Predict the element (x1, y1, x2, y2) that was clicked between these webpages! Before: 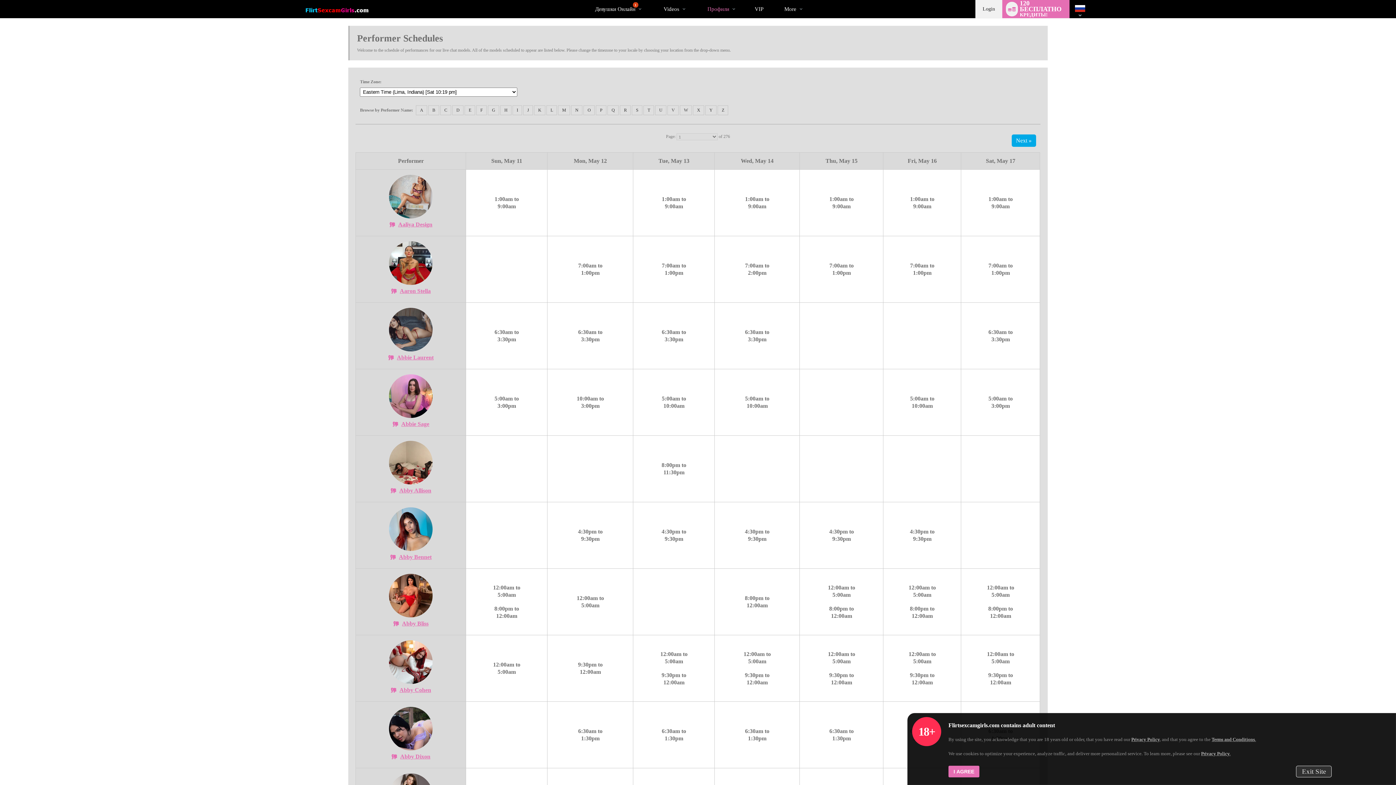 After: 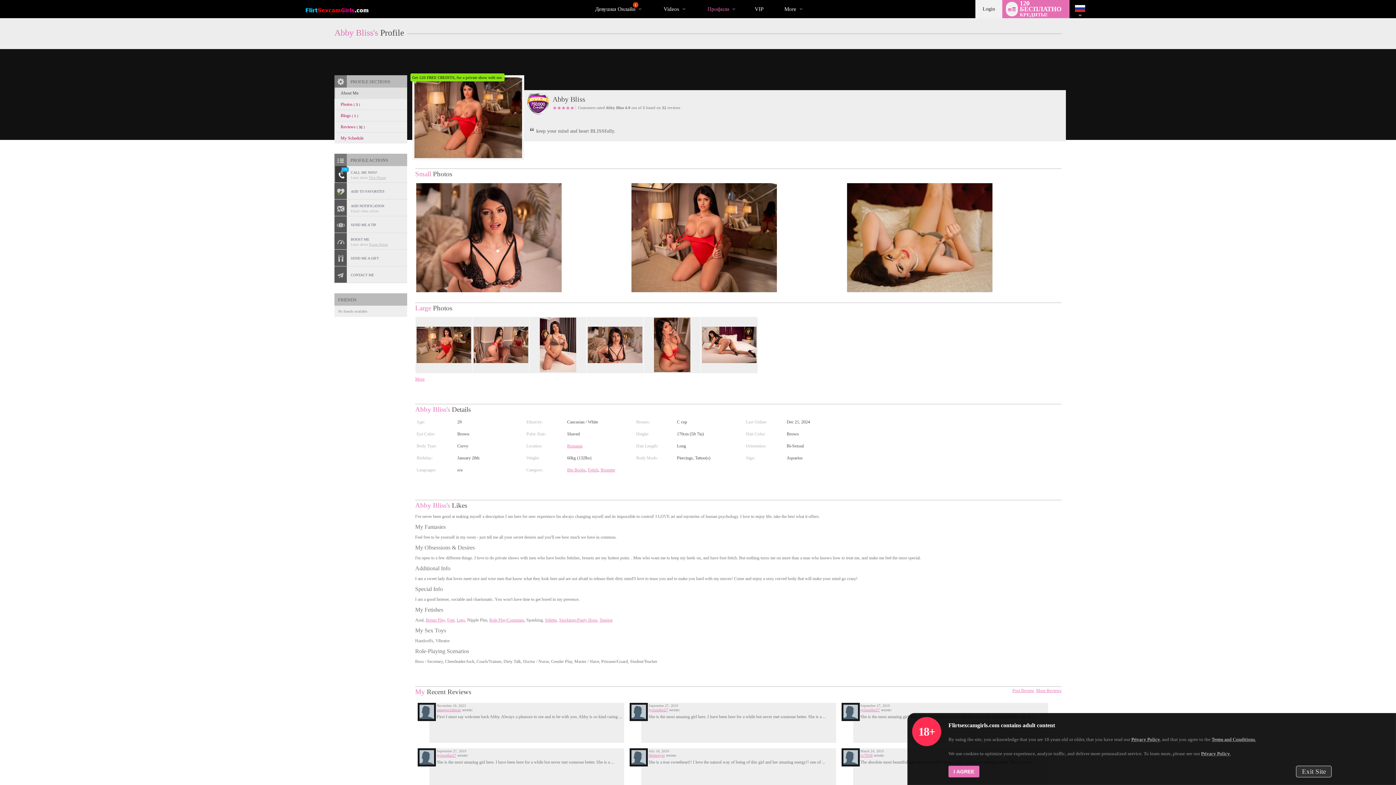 Action: bbox: (389, 574, 432, 617)